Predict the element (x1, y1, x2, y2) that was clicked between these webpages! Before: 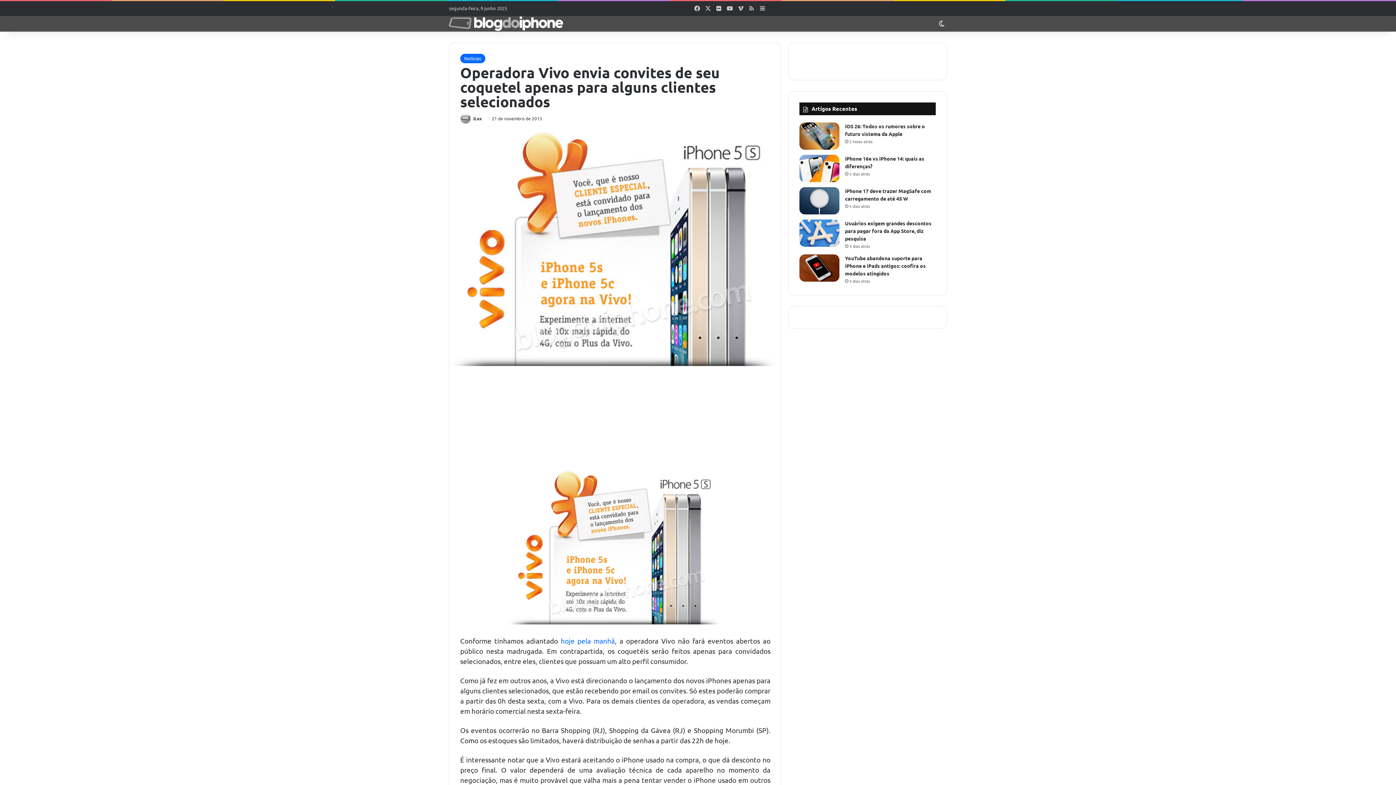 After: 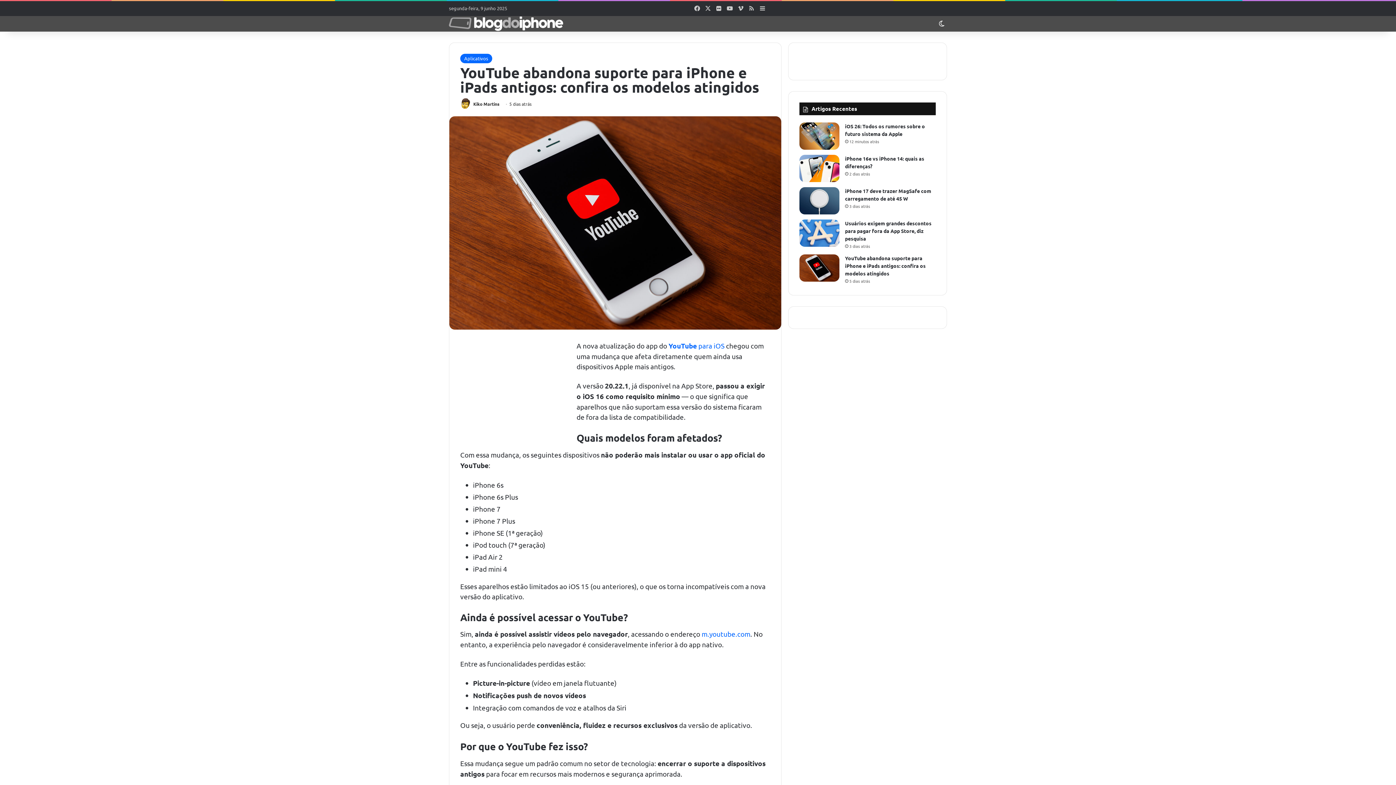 Action: bbox: (845, 254, 925, 276) label: YouTube abandona suporte para iPhone e iPads antigos: confira os modelos atingidos